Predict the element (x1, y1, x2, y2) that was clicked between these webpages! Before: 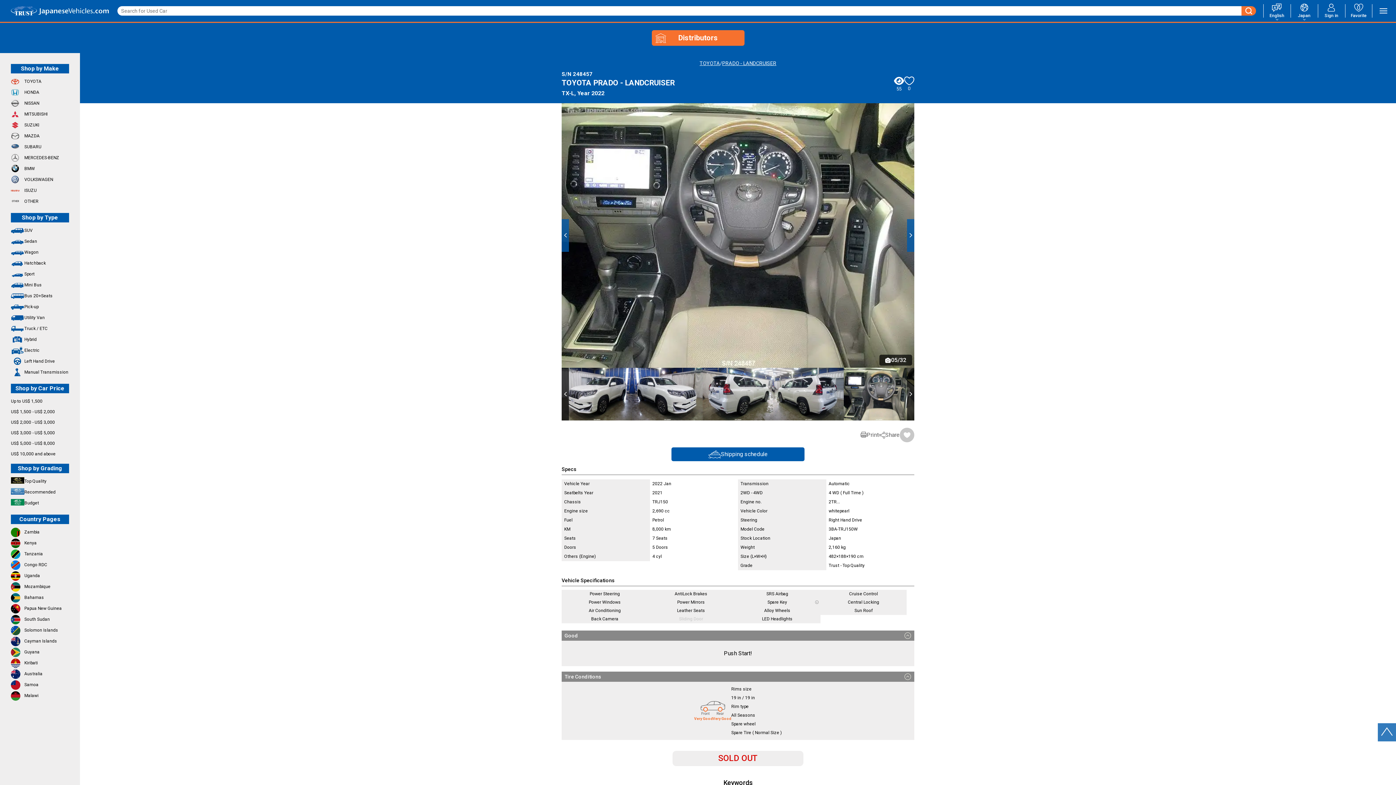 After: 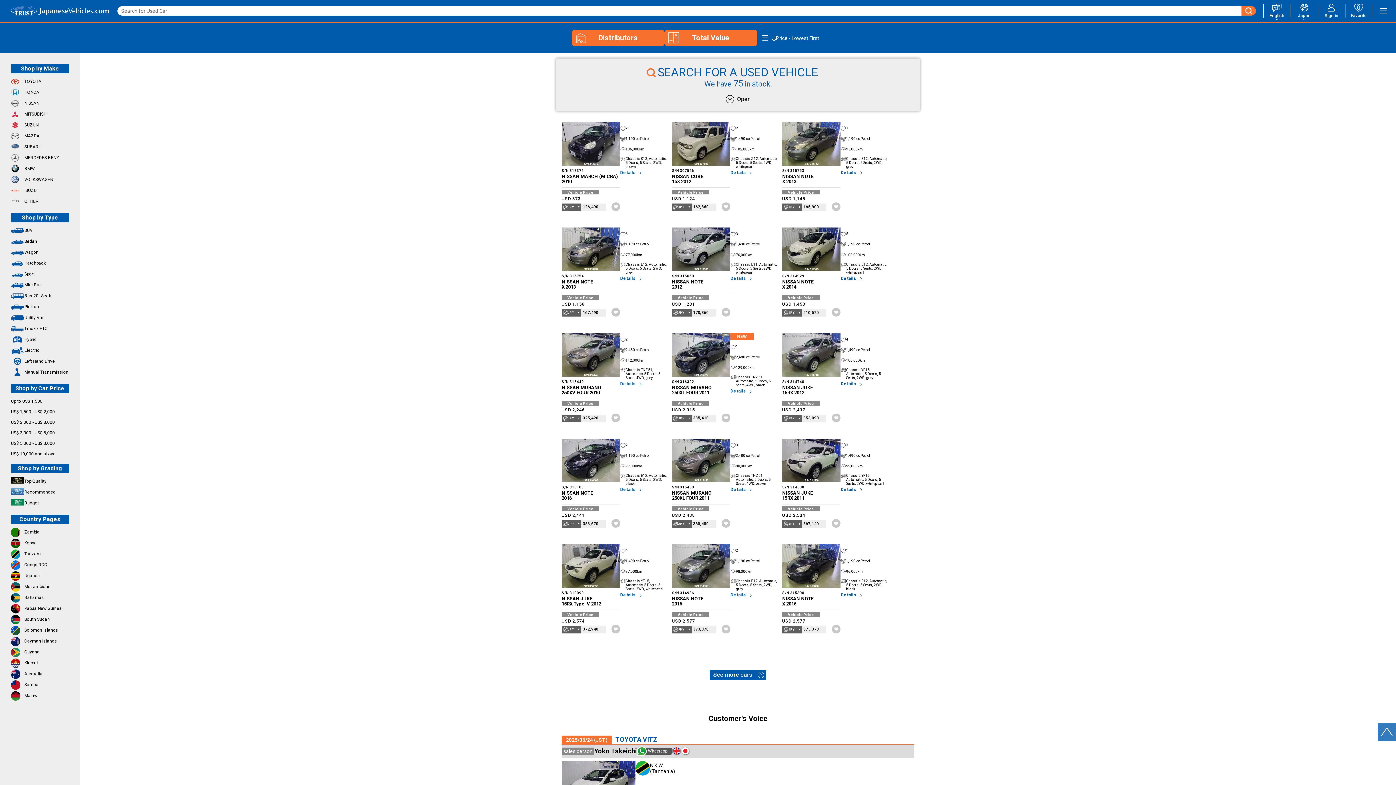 Action: label: NISSAN bbox: (10, 98, 69, 107)